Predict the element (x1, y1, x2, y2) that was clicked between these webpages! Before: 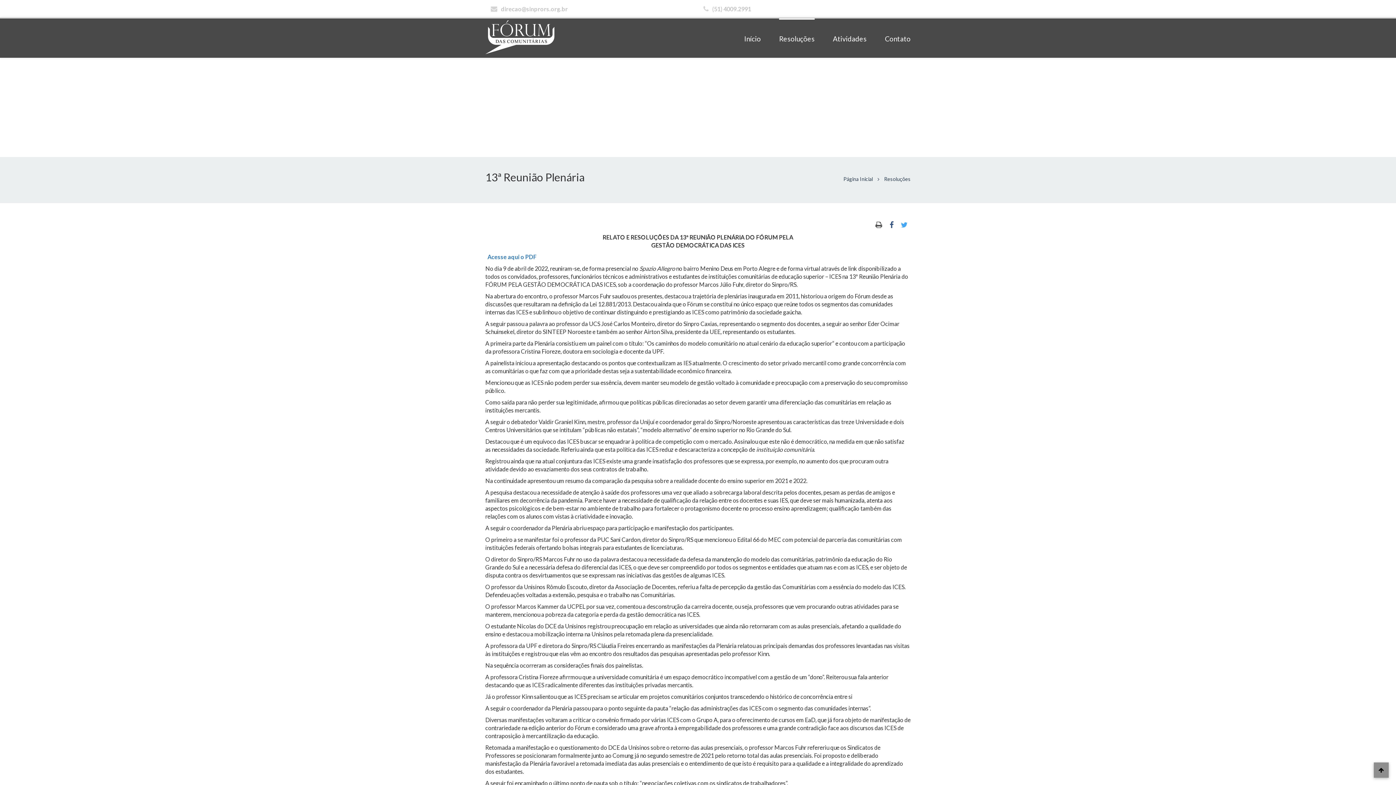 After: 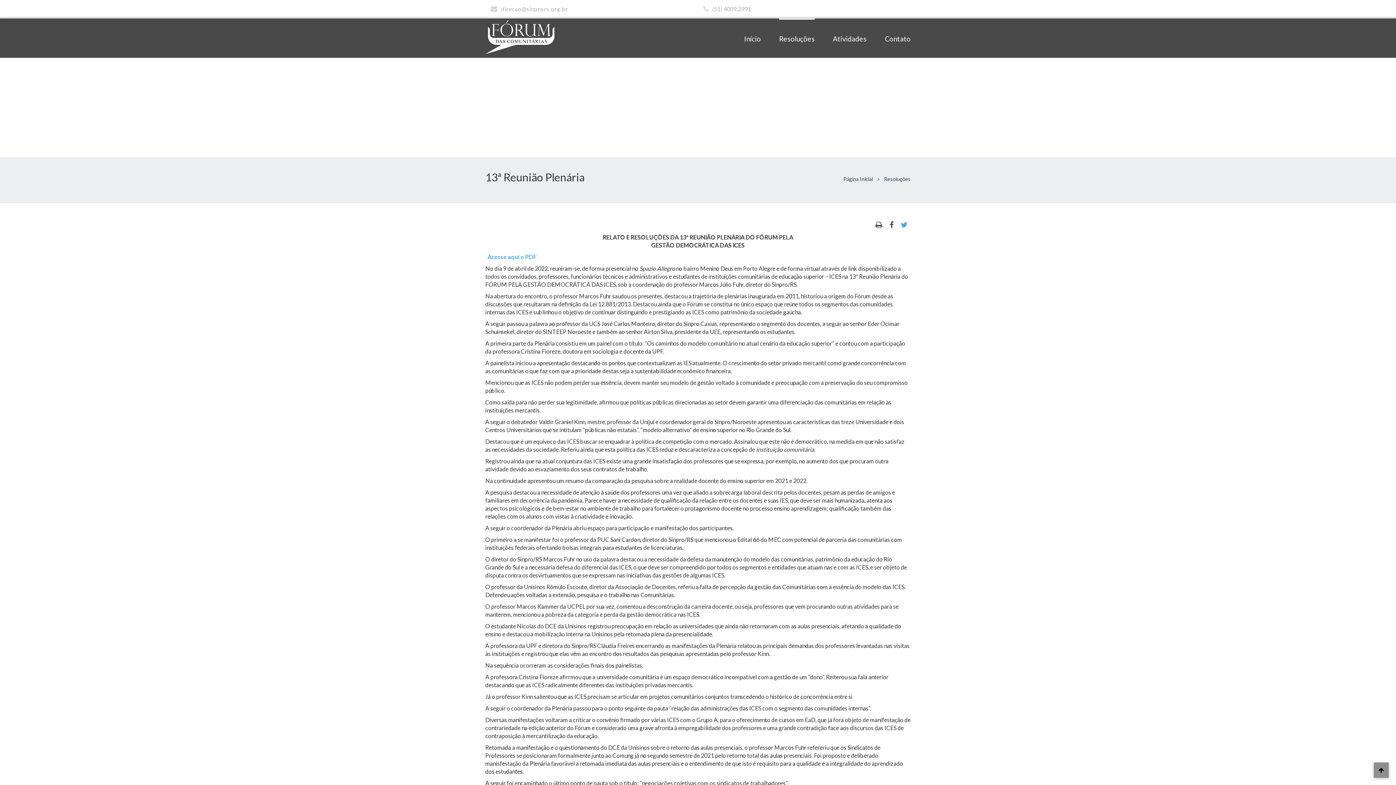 Action: bbox: (487, 253, 536, 260) label: Acesse aqui o PDF